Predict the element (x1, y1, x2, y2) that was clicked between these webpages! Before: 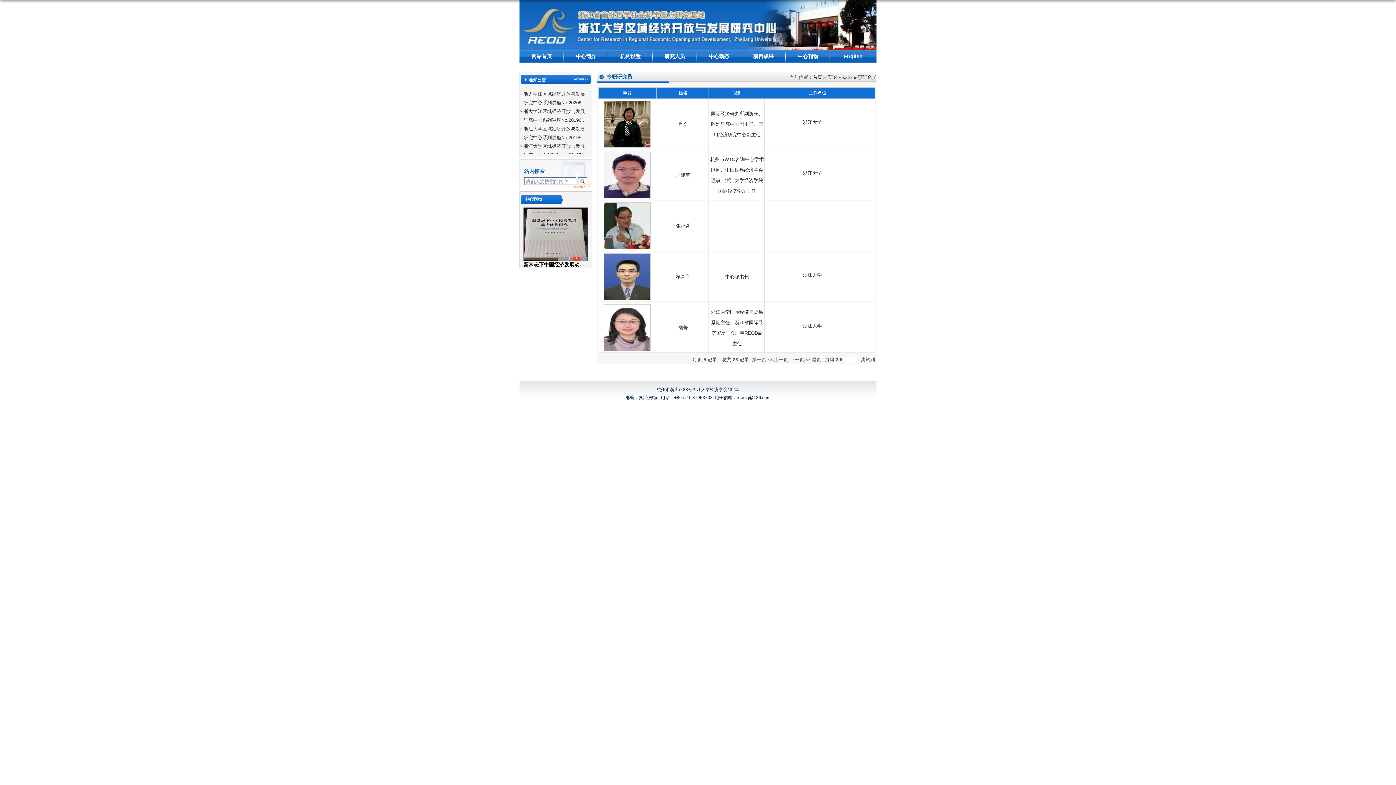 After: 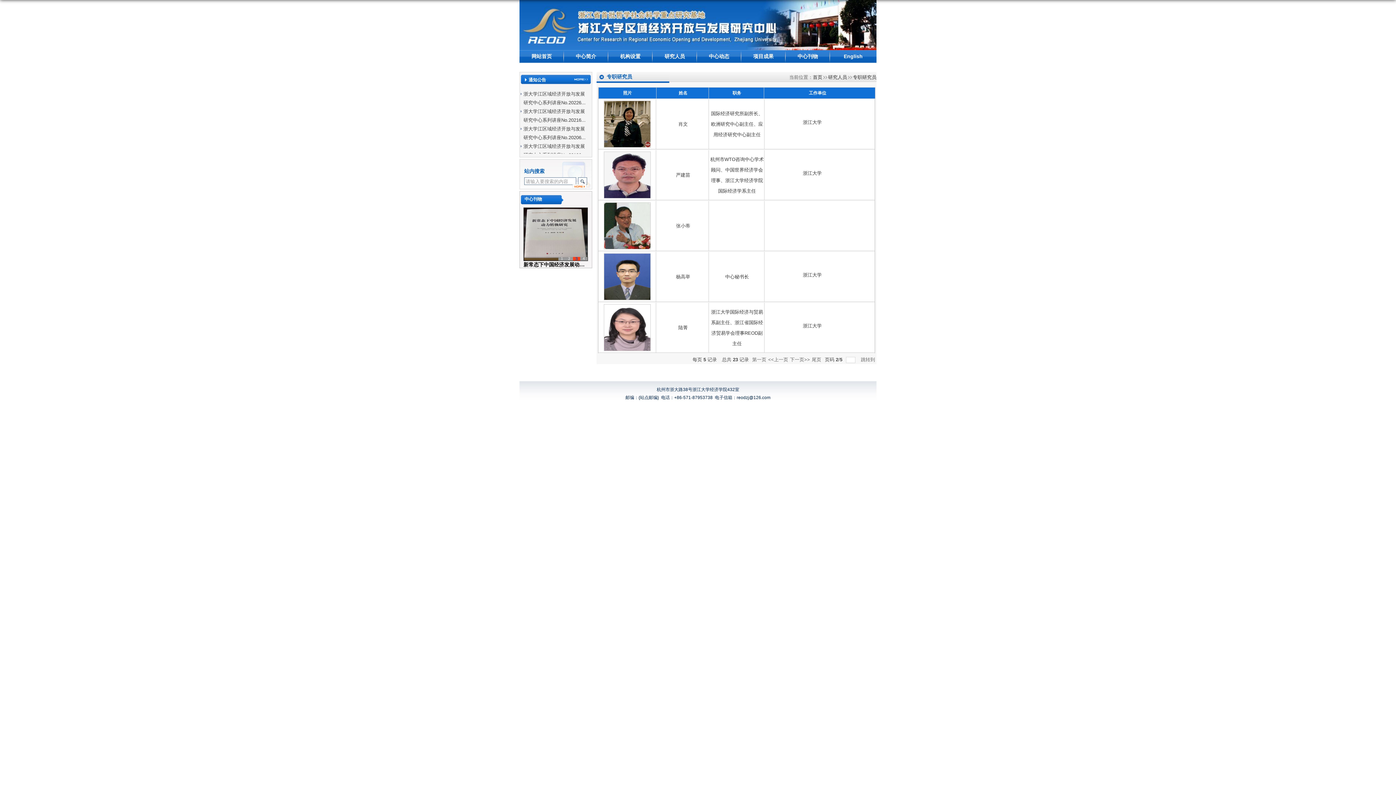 Action: bbox: (573, 257, 580, 260) label: 3